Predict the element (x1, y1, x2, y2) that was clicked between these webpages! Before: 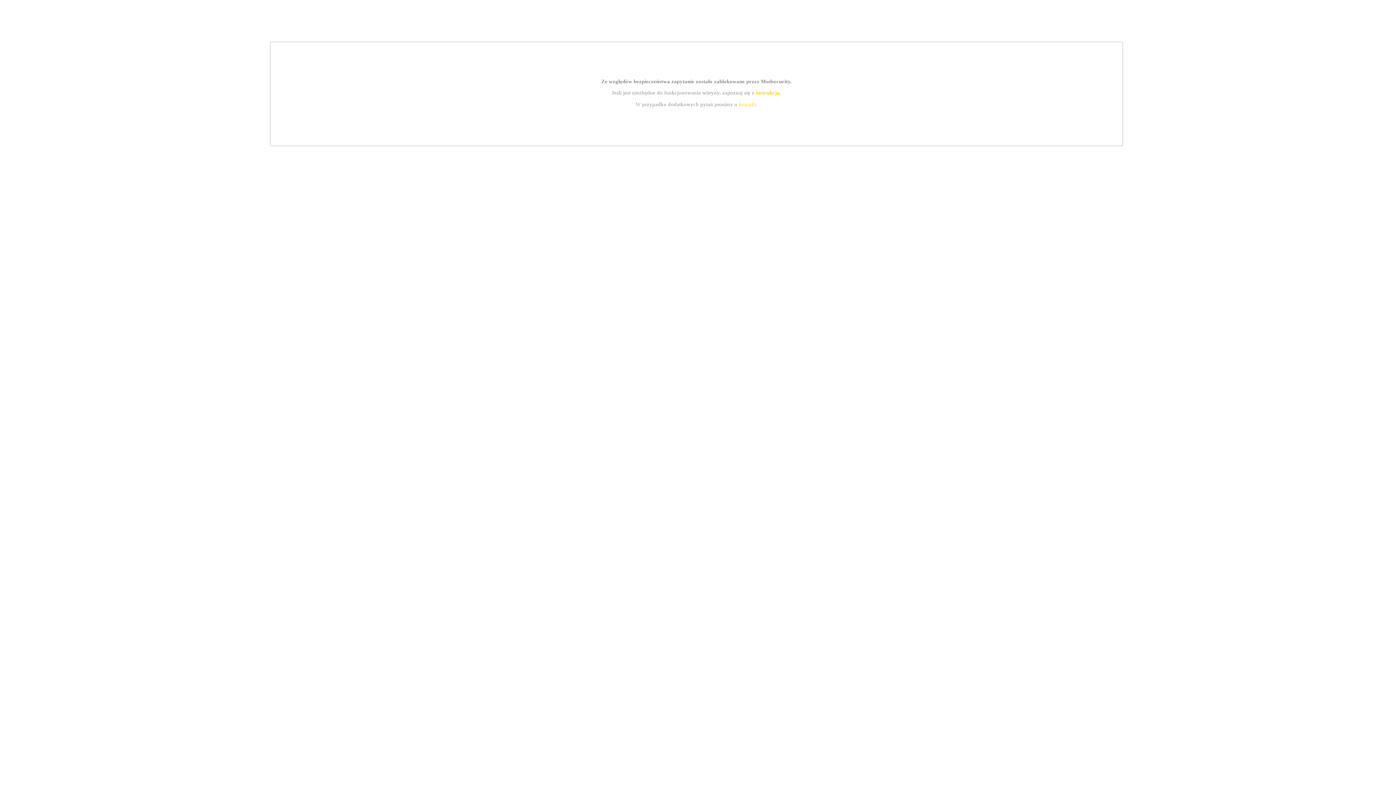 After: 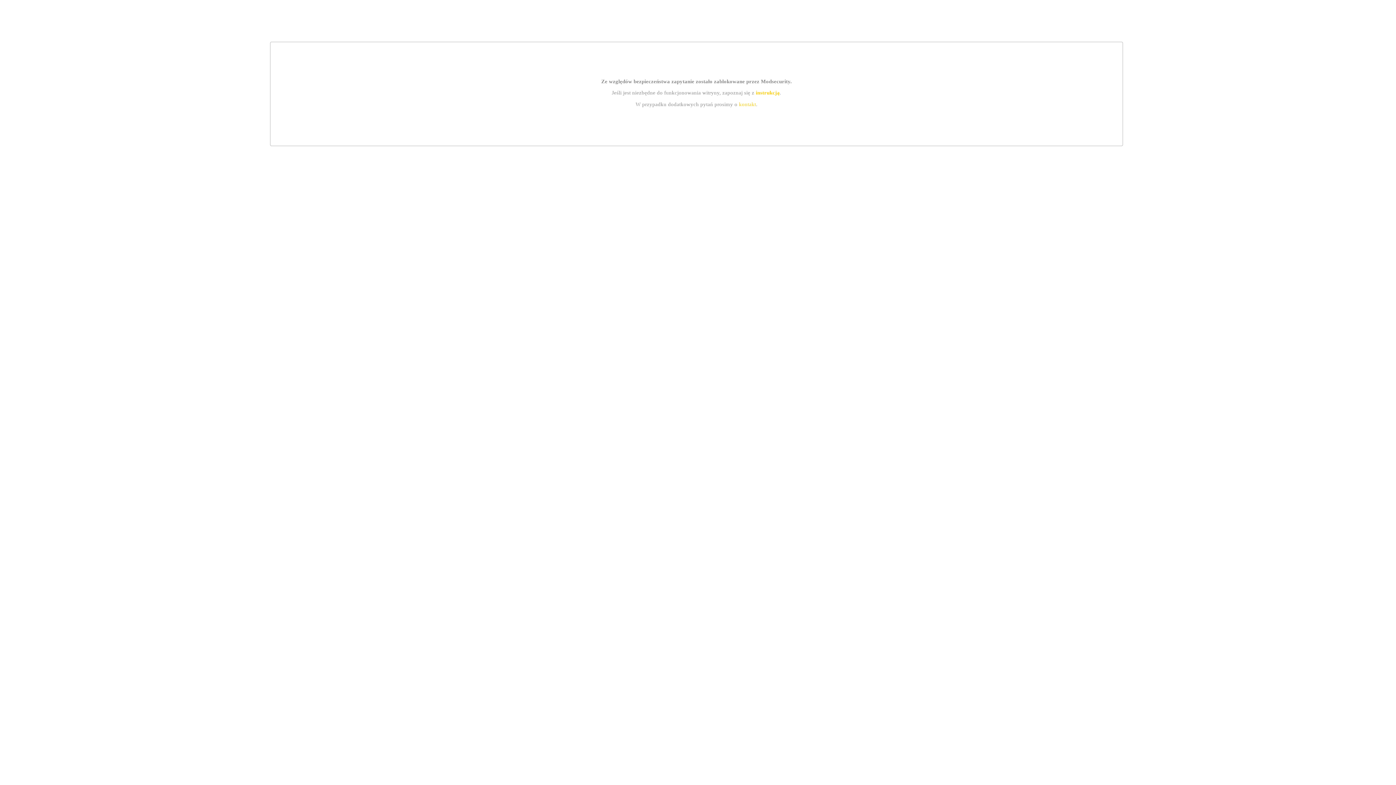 Action: bbox: (755, 89, 779, 95) label: instrukcją